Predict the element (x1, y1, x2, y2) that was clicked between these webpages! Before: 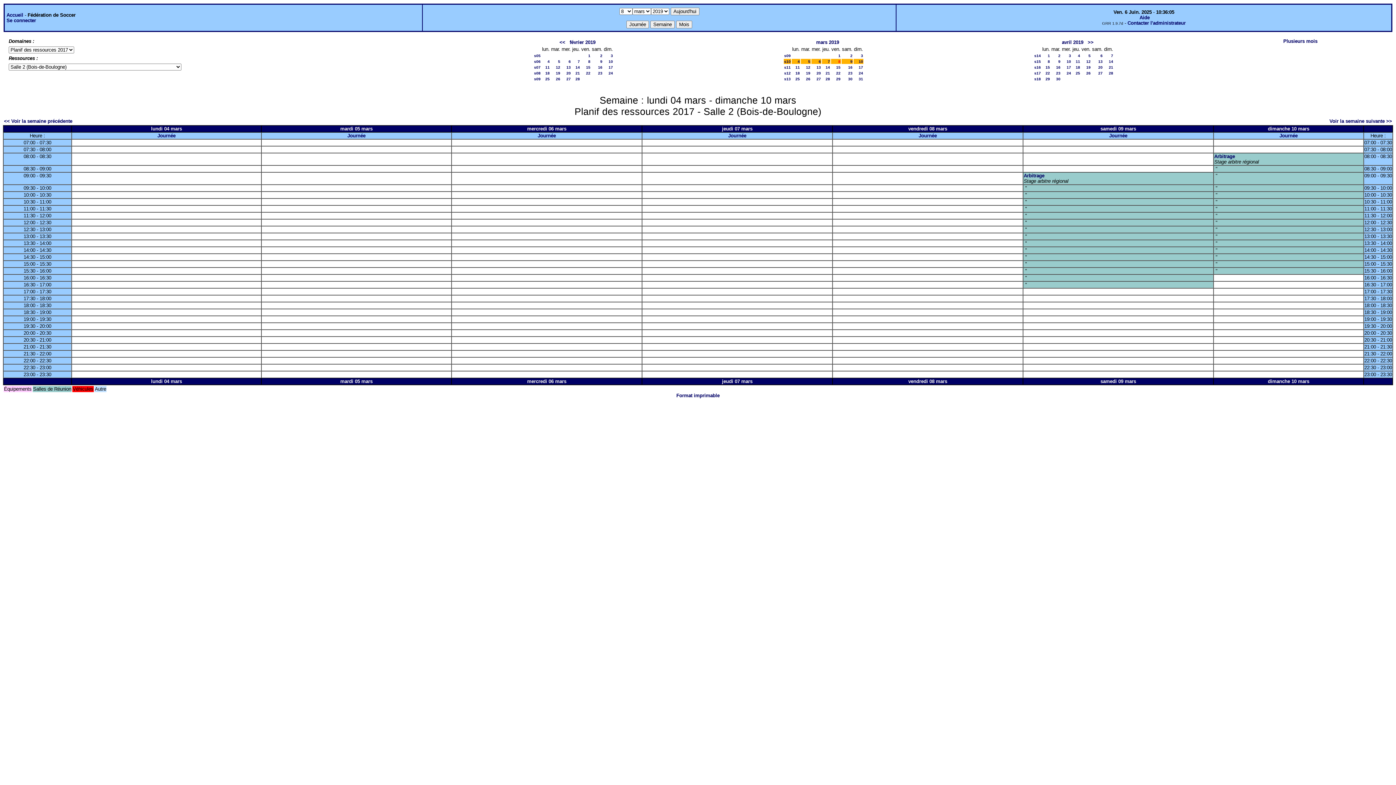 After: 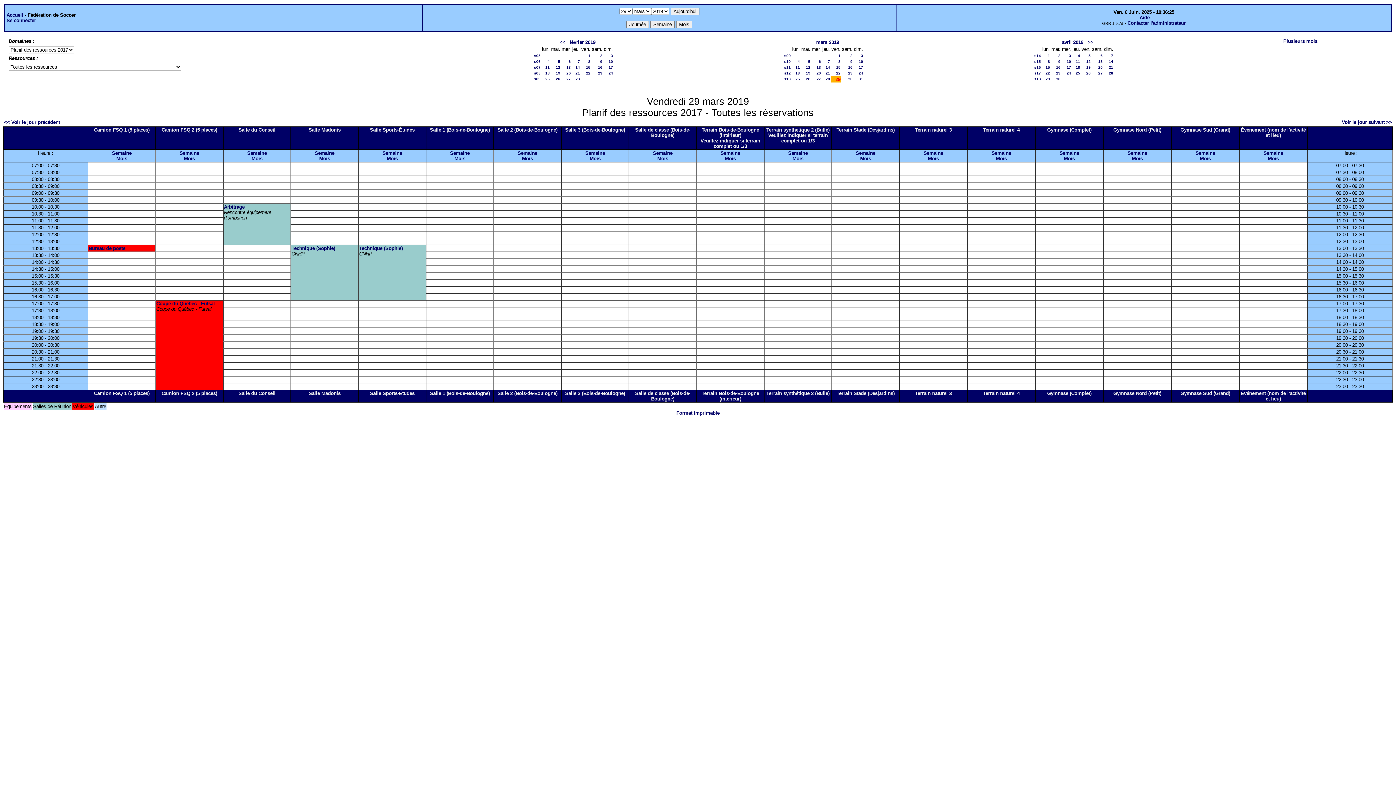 Action: bbox: (836, 76, 840, 81) label: 29